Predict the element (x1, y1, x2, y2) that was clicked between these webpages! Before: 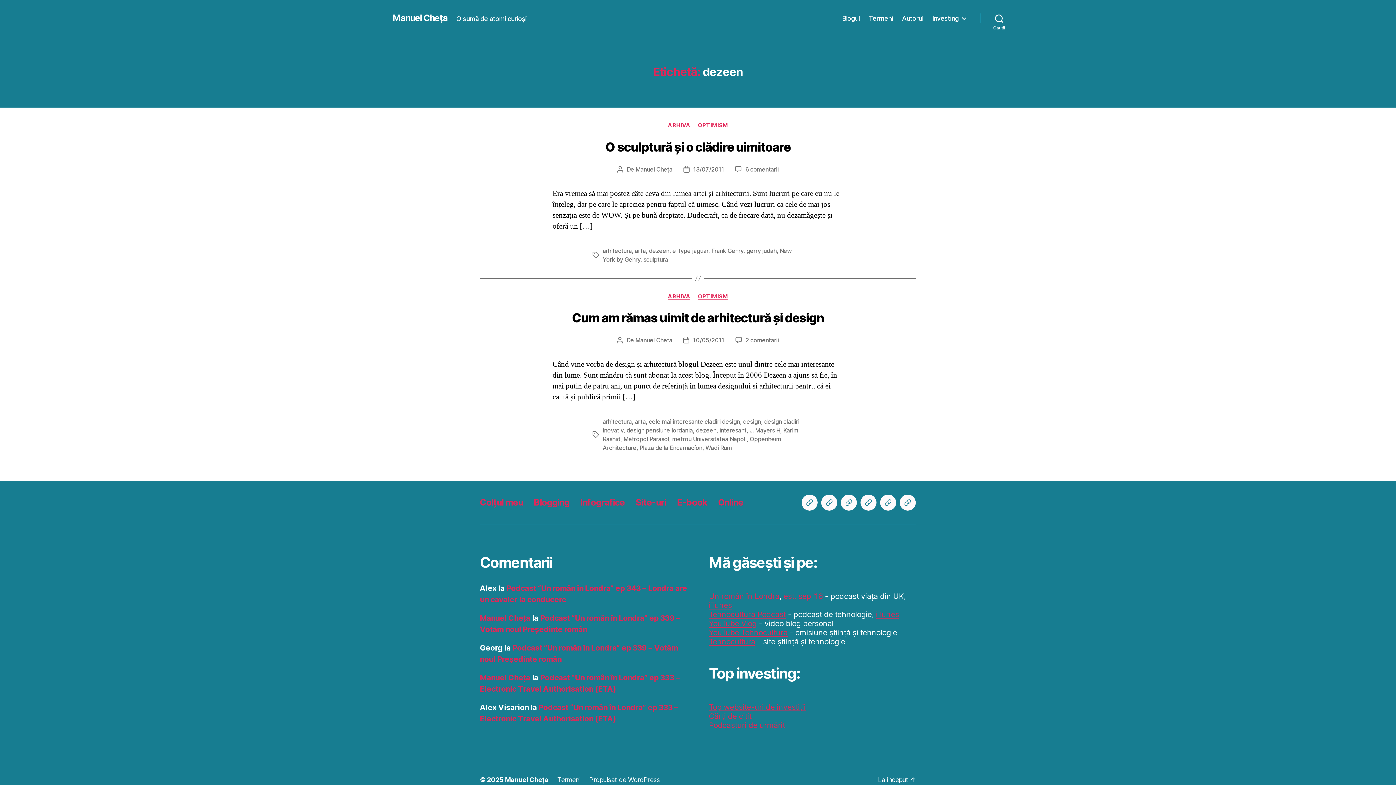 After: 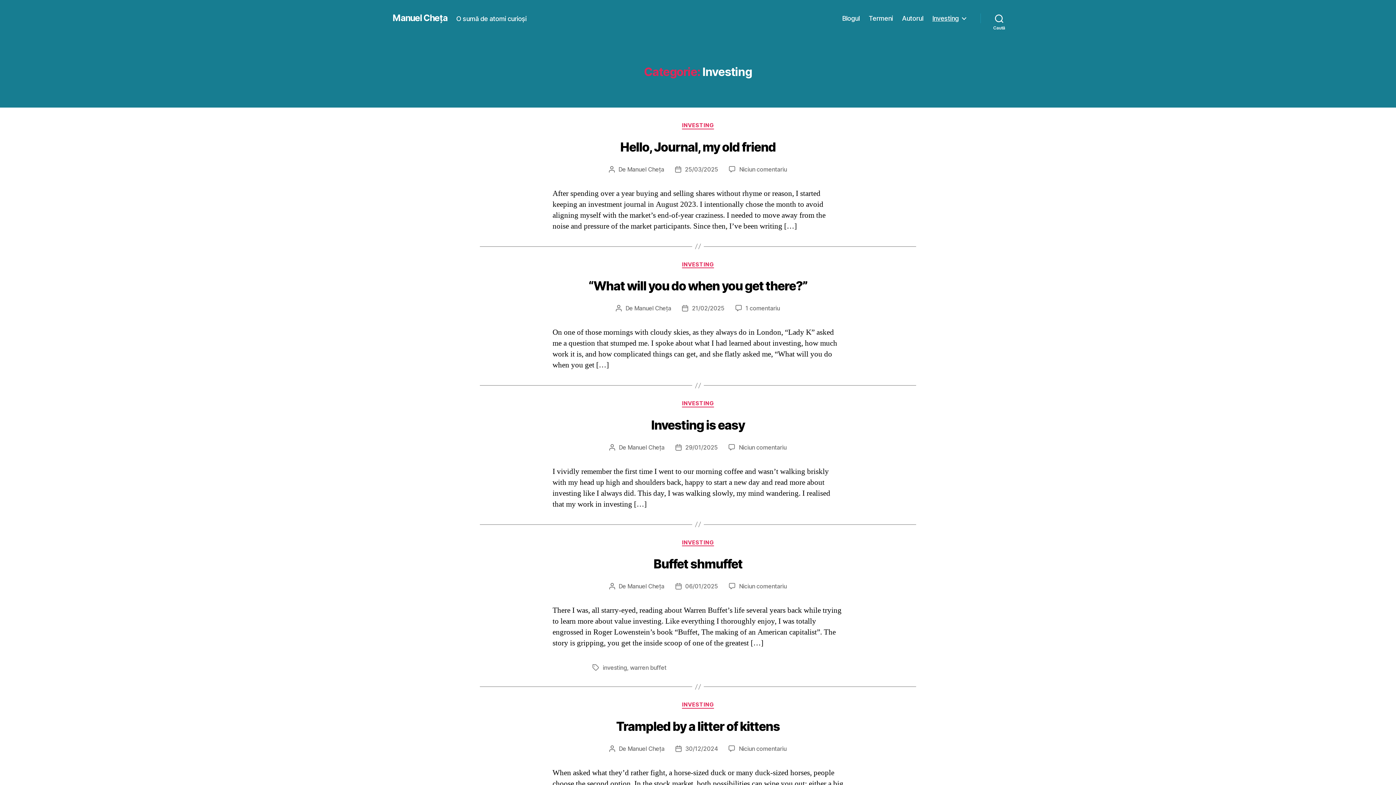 Action: bbox: (932, 14, 966, 22) label: Investing